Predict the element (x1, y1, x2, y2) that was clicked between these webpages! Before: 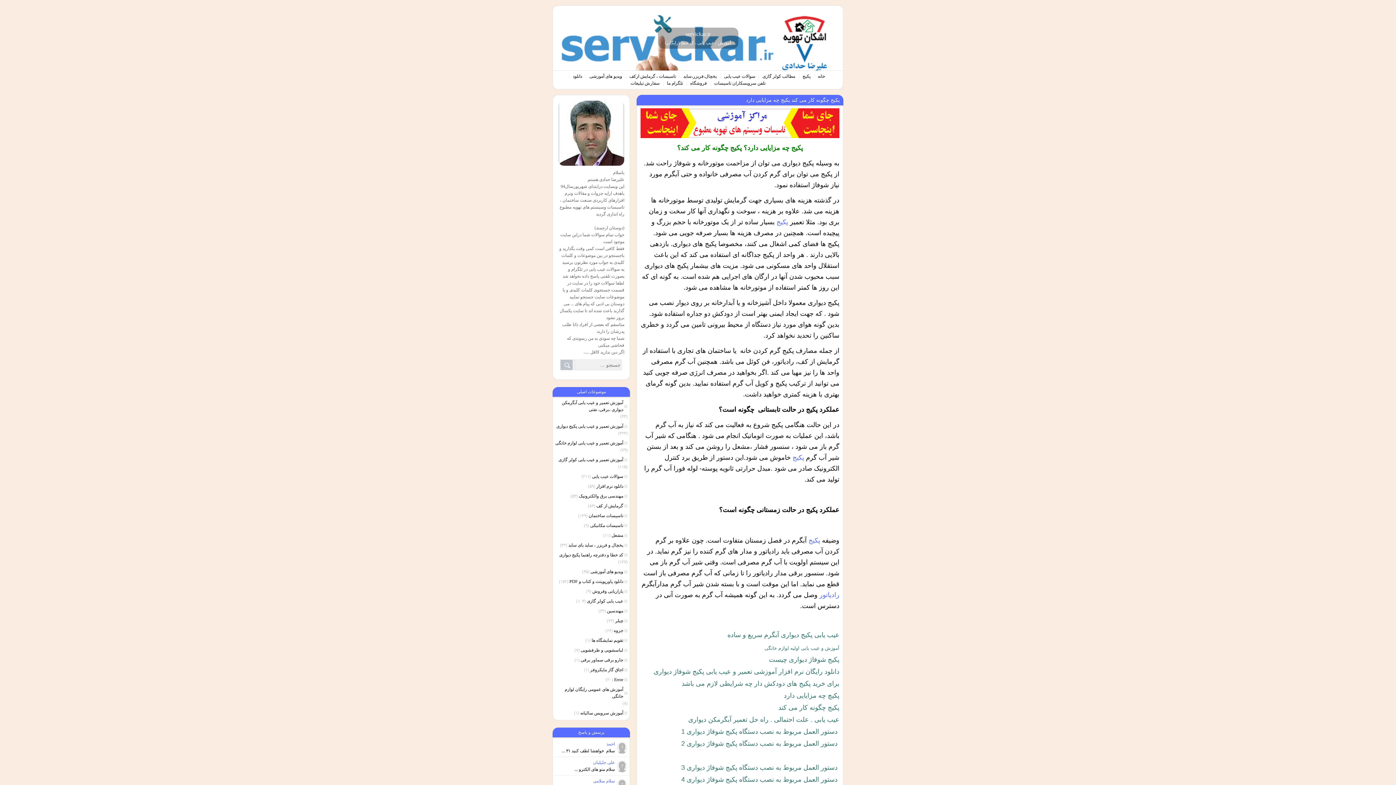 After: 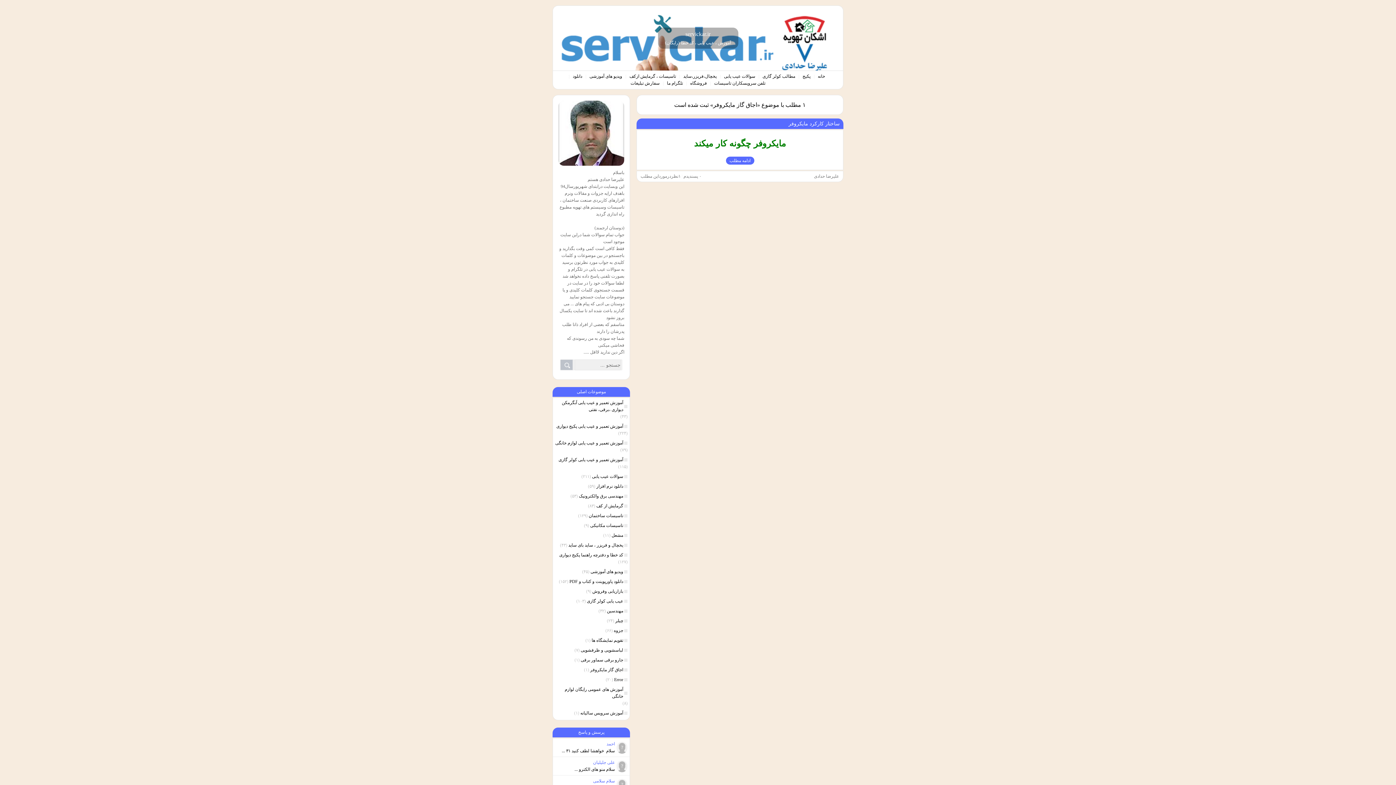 Action: bbox: (590, 666, 627, 673) label: اجاق گاز مایکروفر